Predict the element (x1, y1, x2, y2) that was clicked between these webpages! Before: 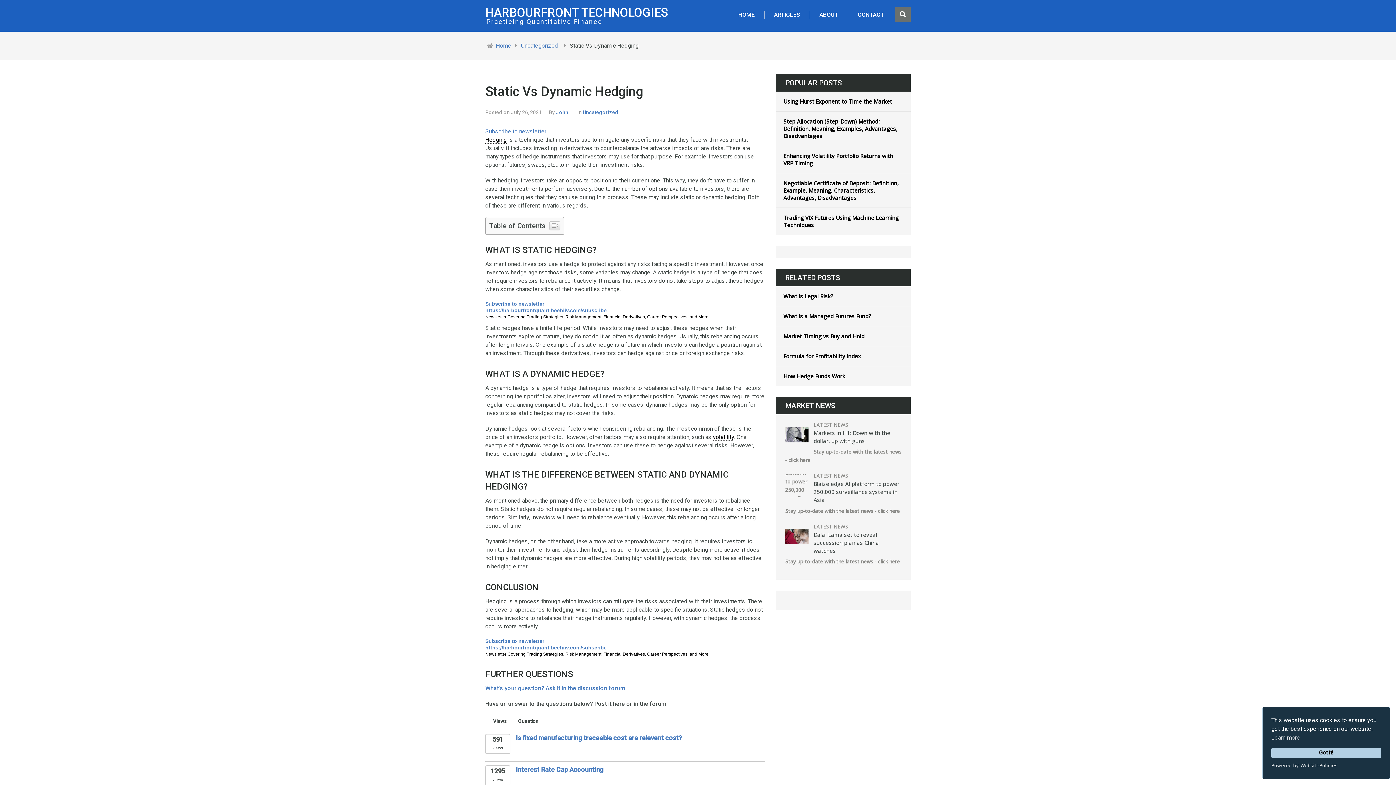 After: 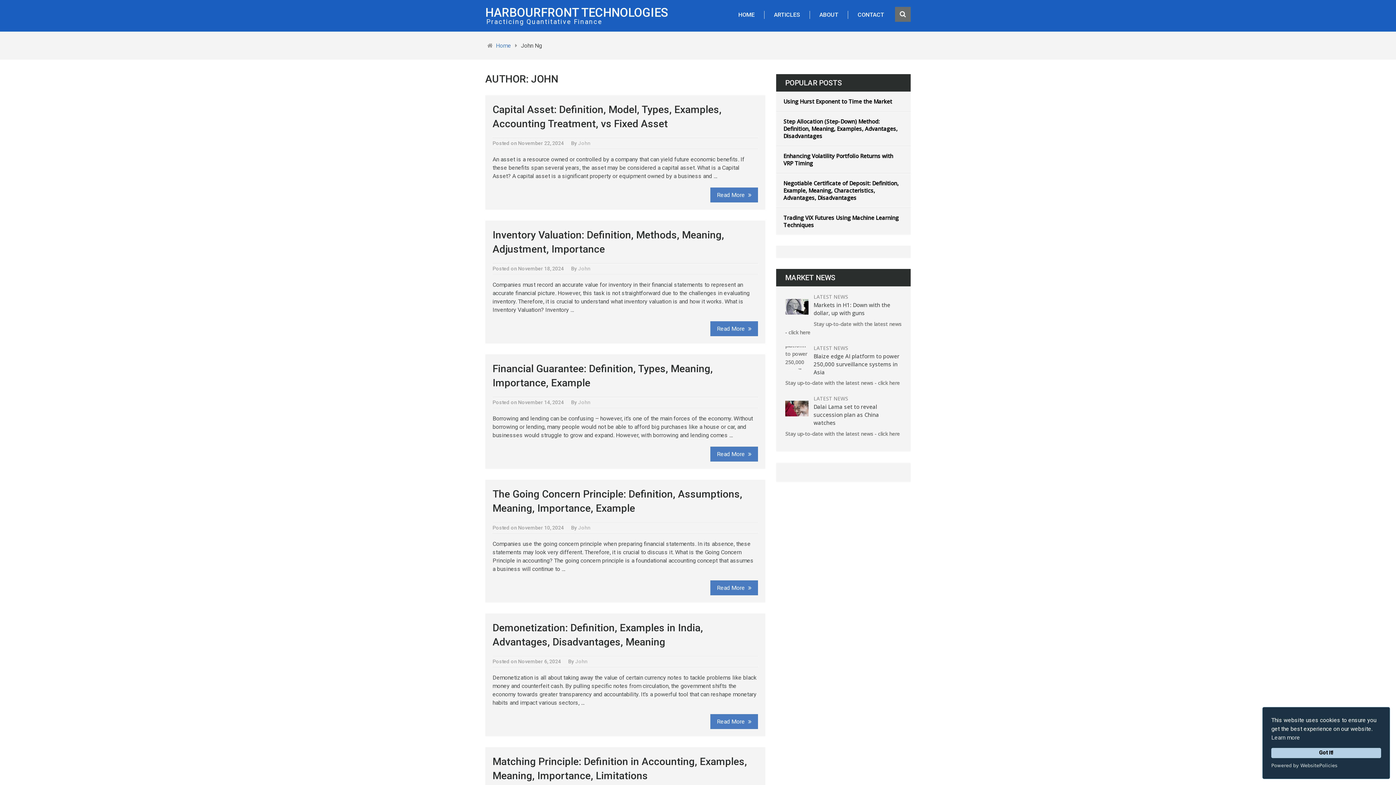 Action: bbox: (556, 109, 568, 115) label: John